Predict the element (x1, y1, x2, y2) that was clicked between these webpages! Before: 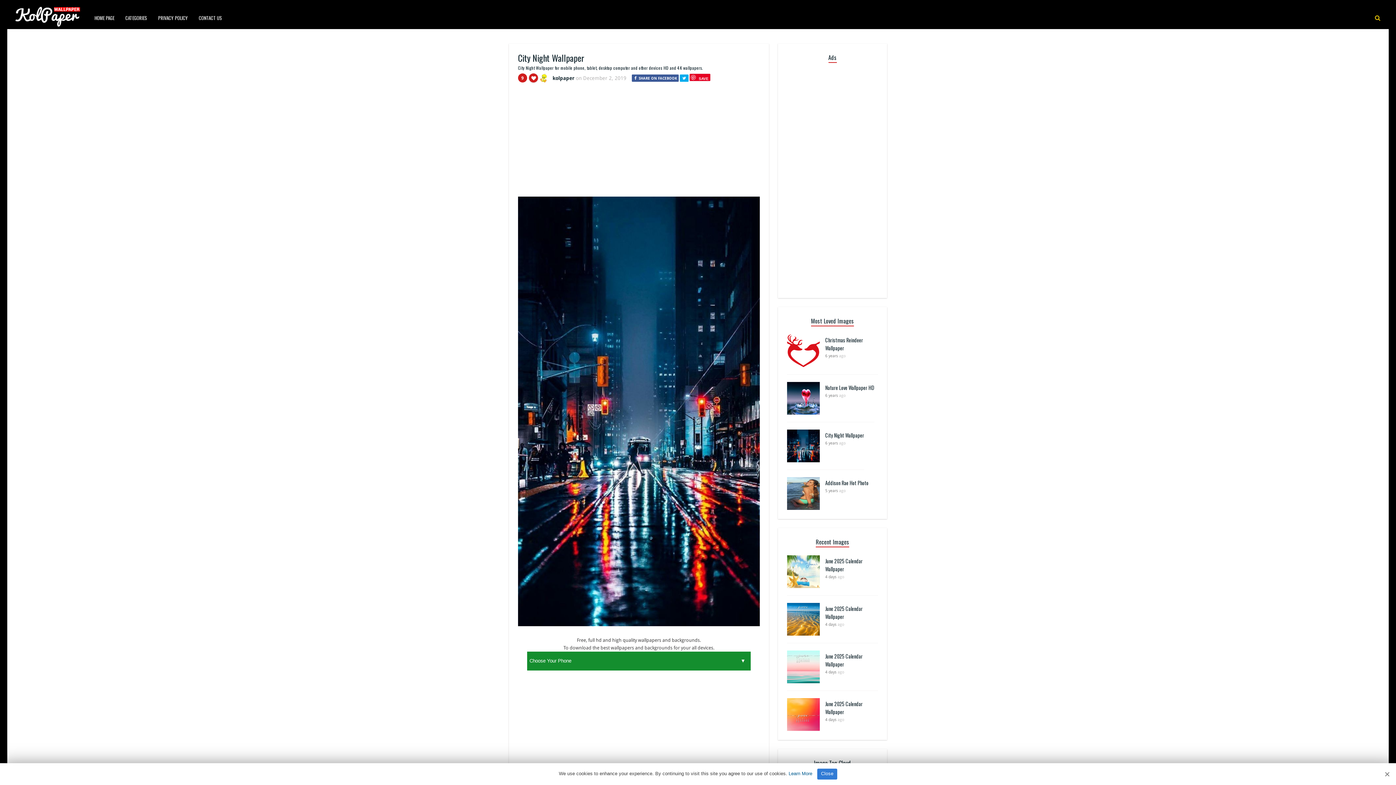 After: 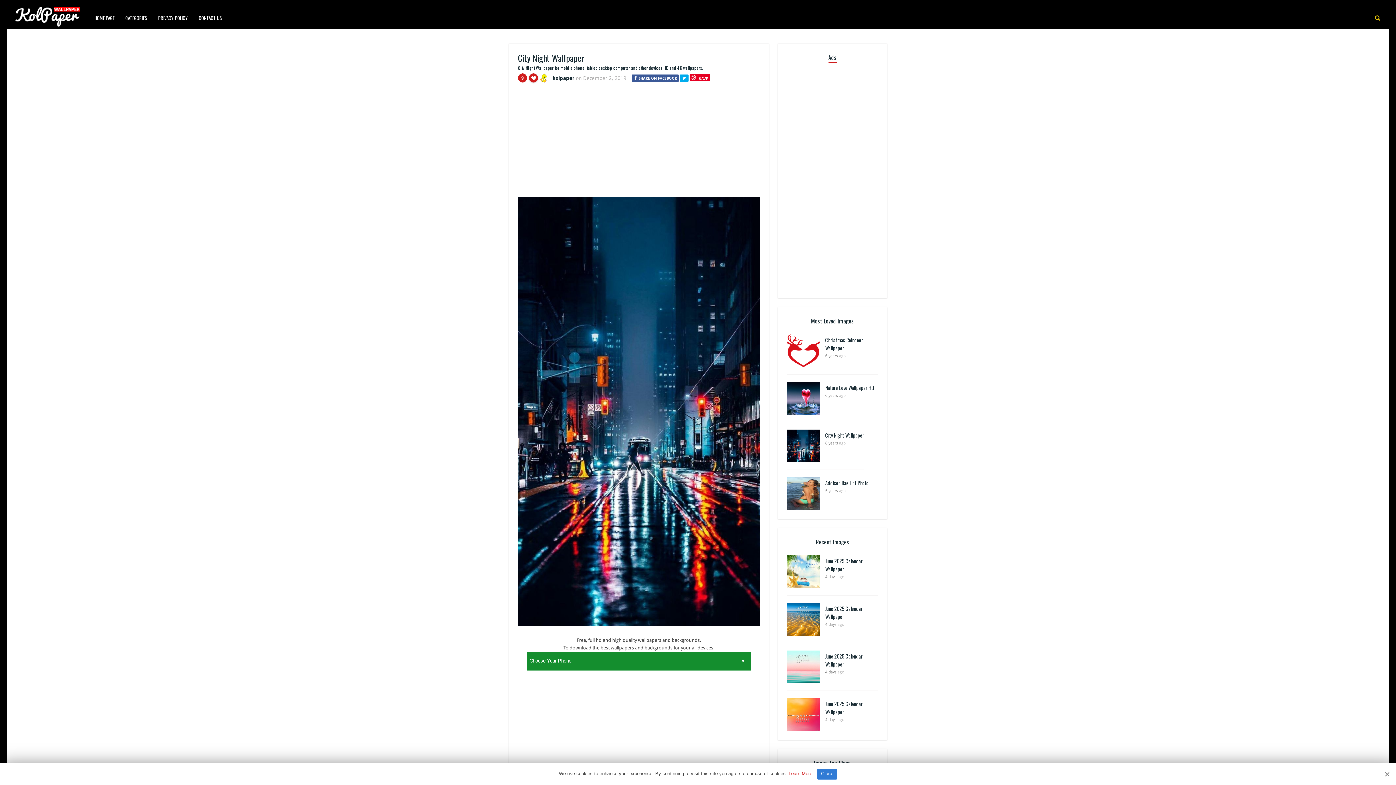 Action: label: Learn More bbox: (788, 771, 812, 776)